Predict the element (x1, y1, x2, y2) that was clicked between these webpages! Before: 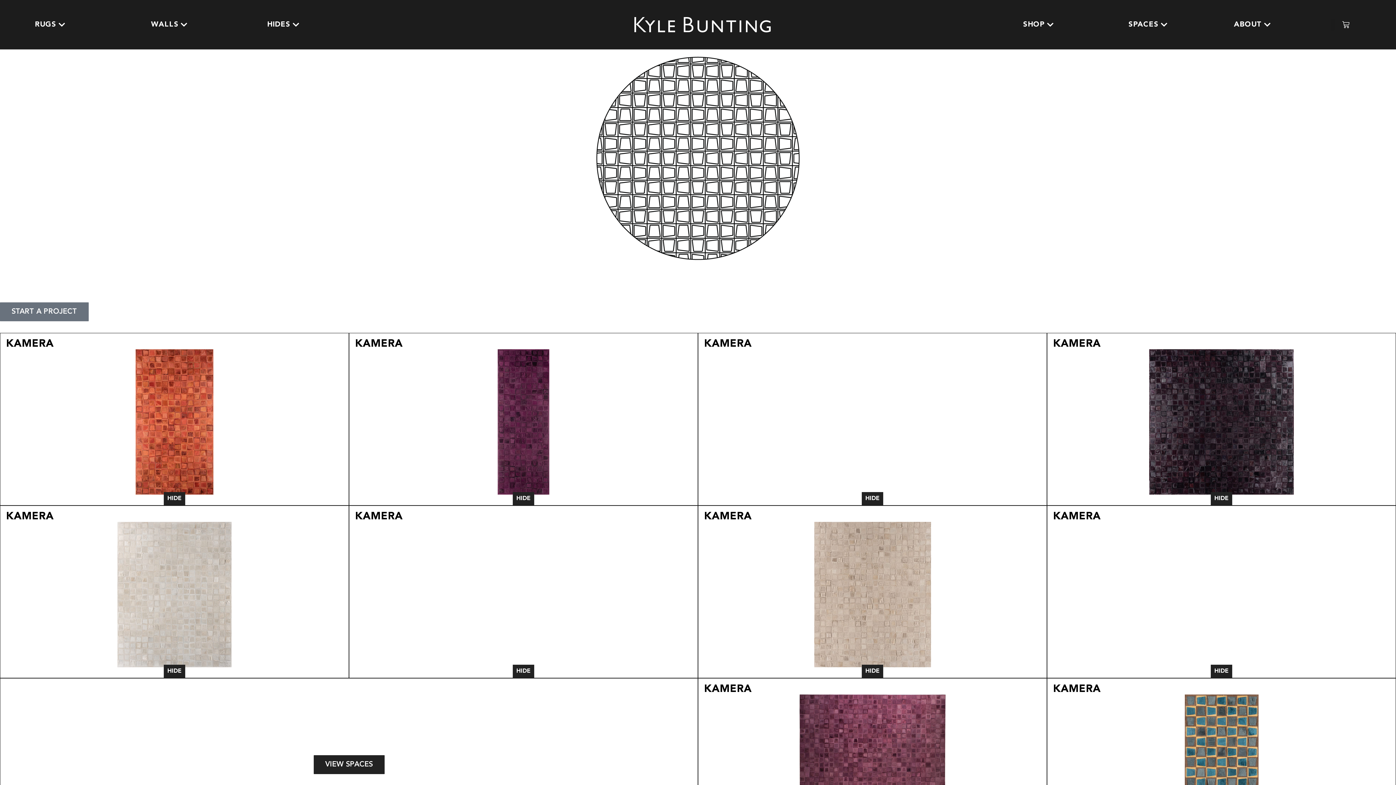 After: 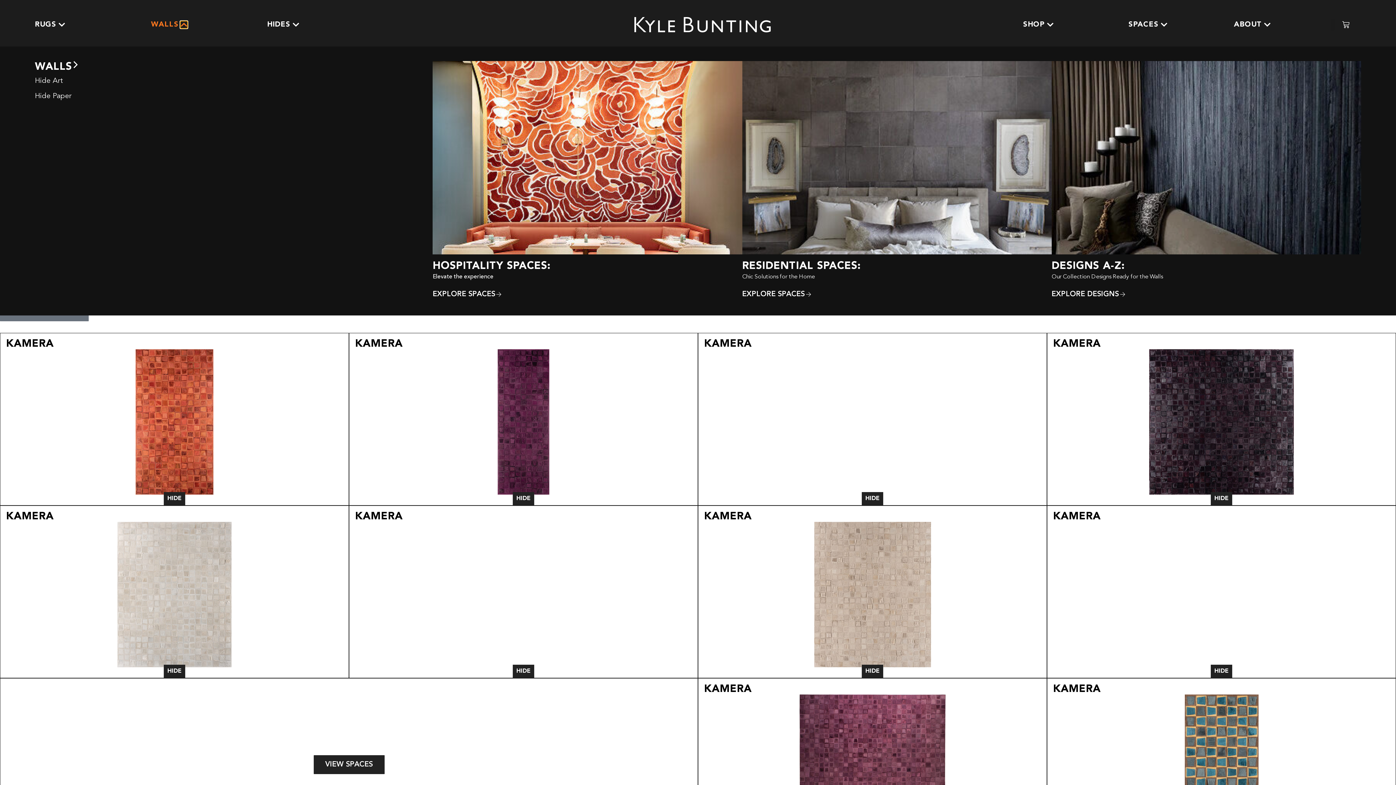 Action: label: OPEN WALLS bbox: (180, 21, 187, 28)